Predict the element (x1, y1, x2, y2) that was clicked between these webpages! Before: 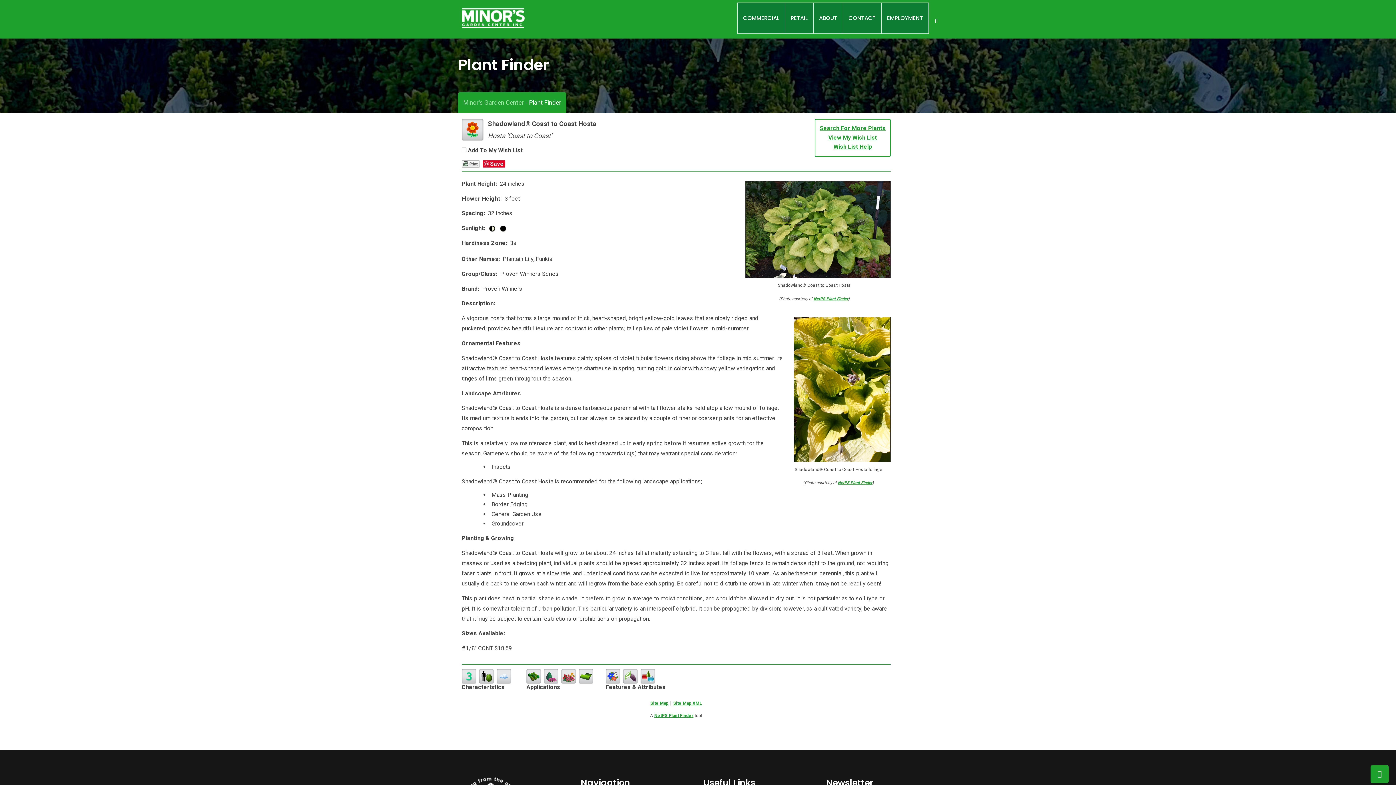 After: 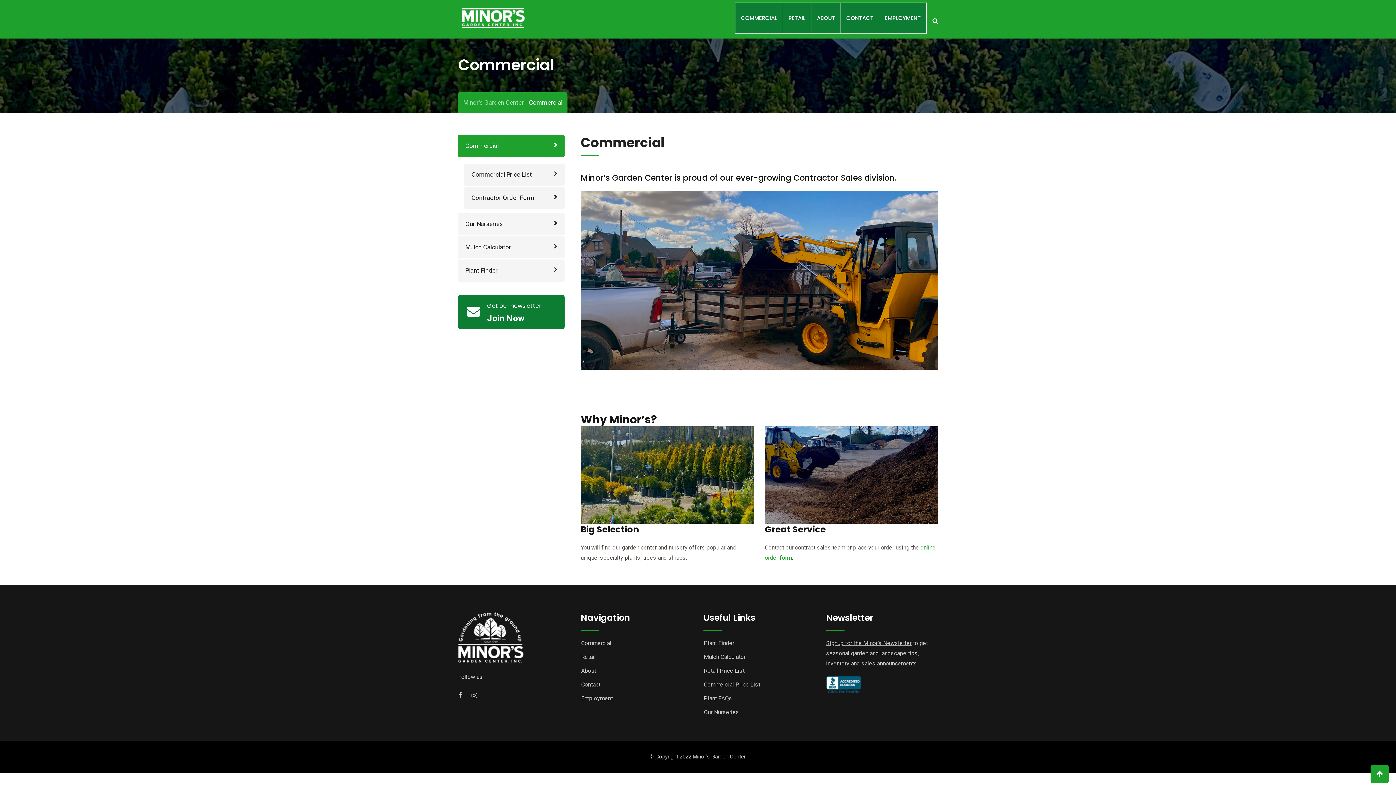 Action: bbox: (737, 2, 785, 33) label: COMMERCIAL